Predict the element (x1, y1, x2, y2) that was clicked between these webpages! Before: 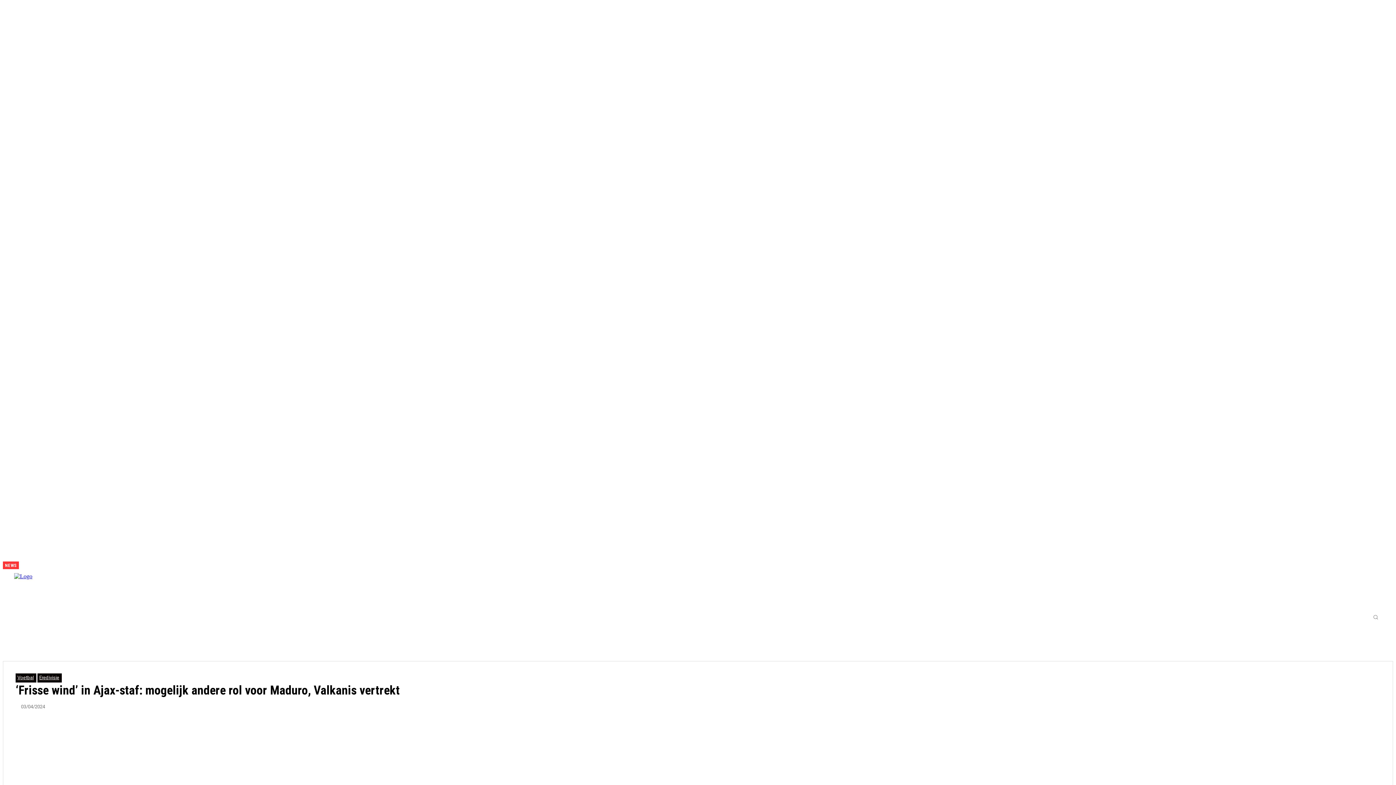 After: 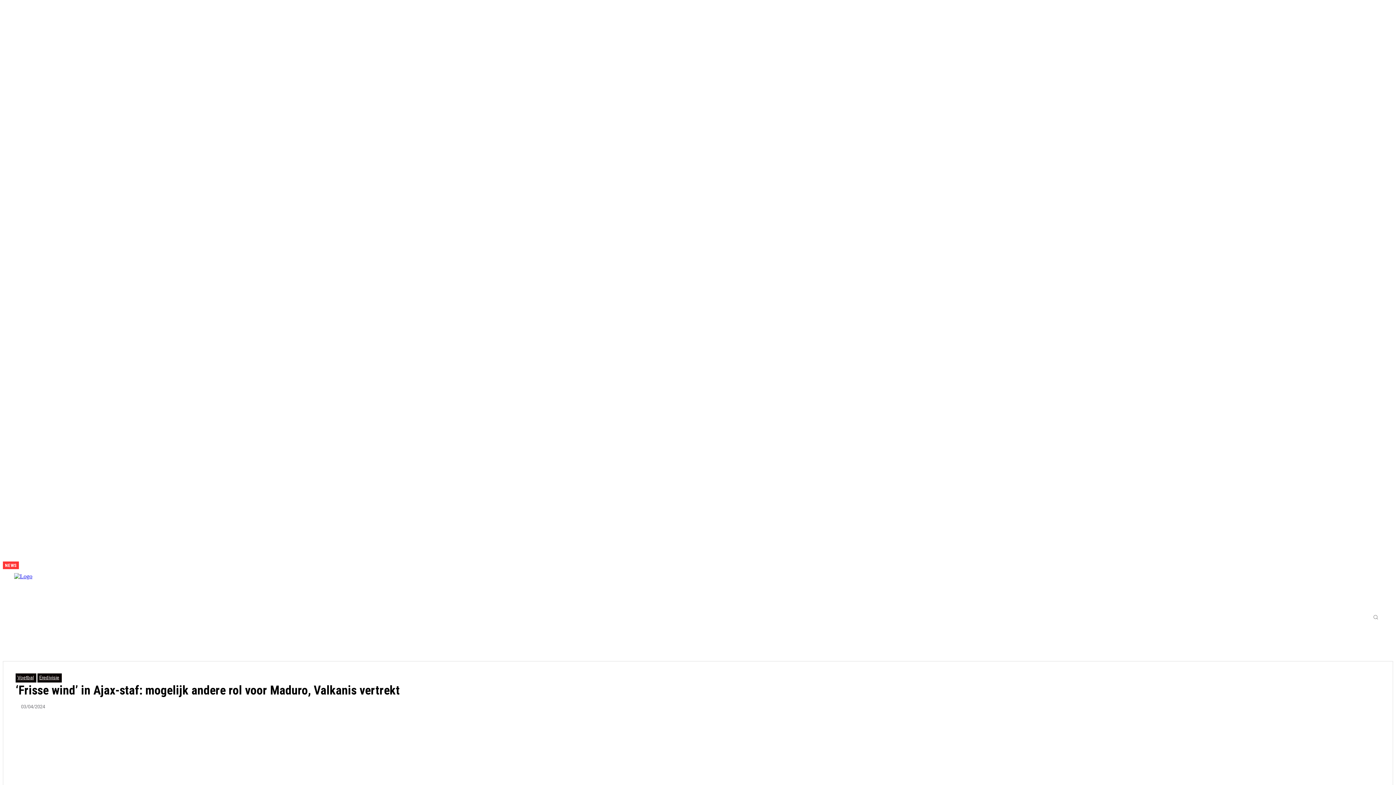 Action: bbox: (37, 560, 47, 571)